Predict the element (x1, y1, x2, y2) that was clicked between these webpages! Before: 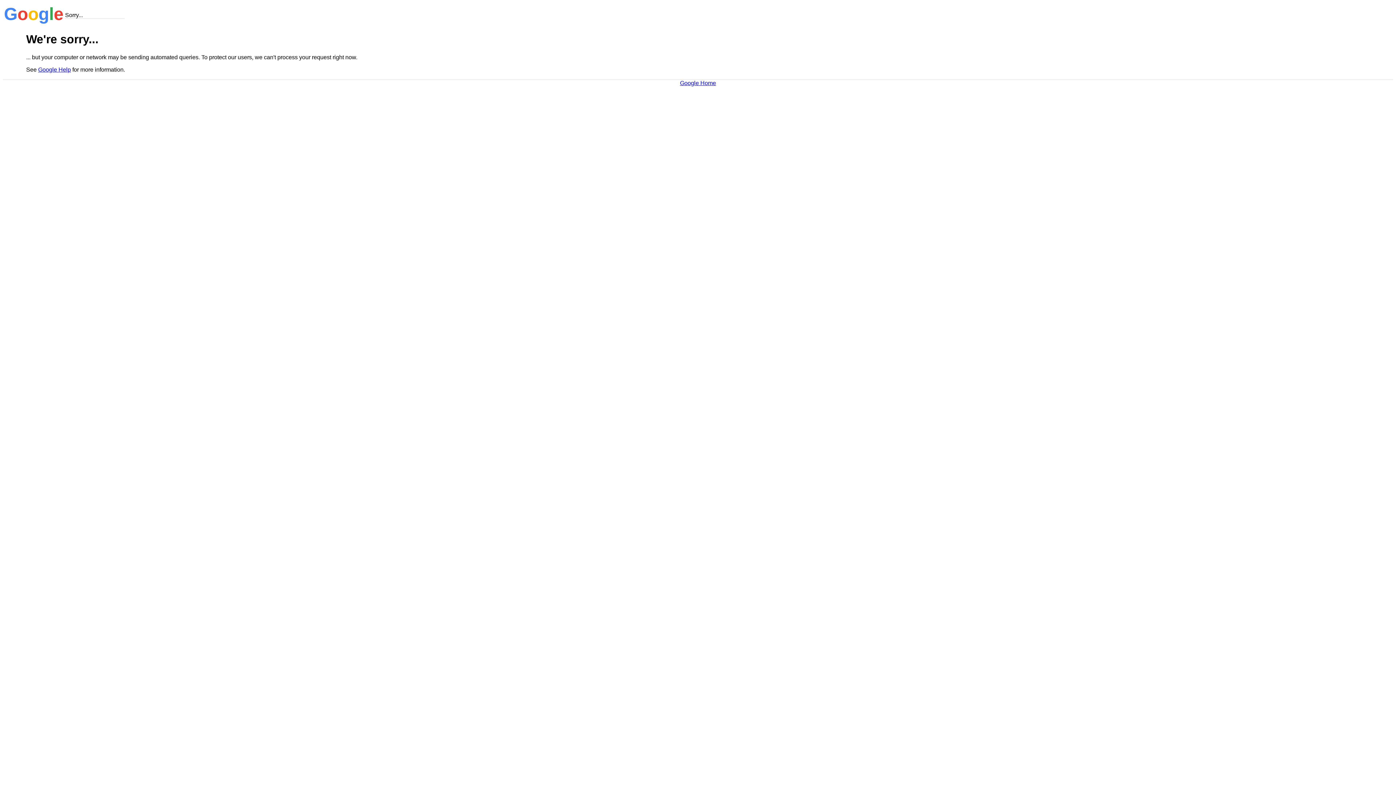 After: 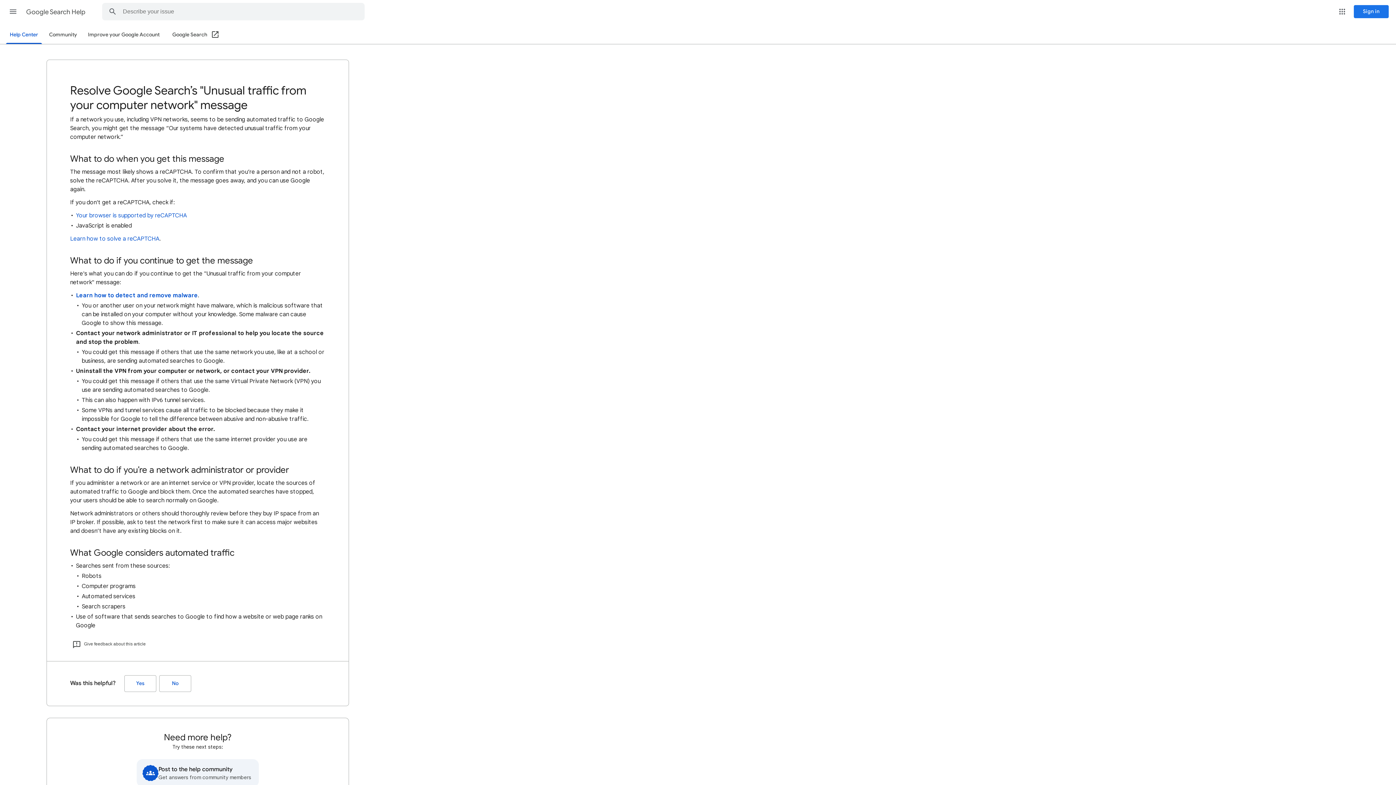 Action: label: Google Help bbox: (38, 66, 70, 72)